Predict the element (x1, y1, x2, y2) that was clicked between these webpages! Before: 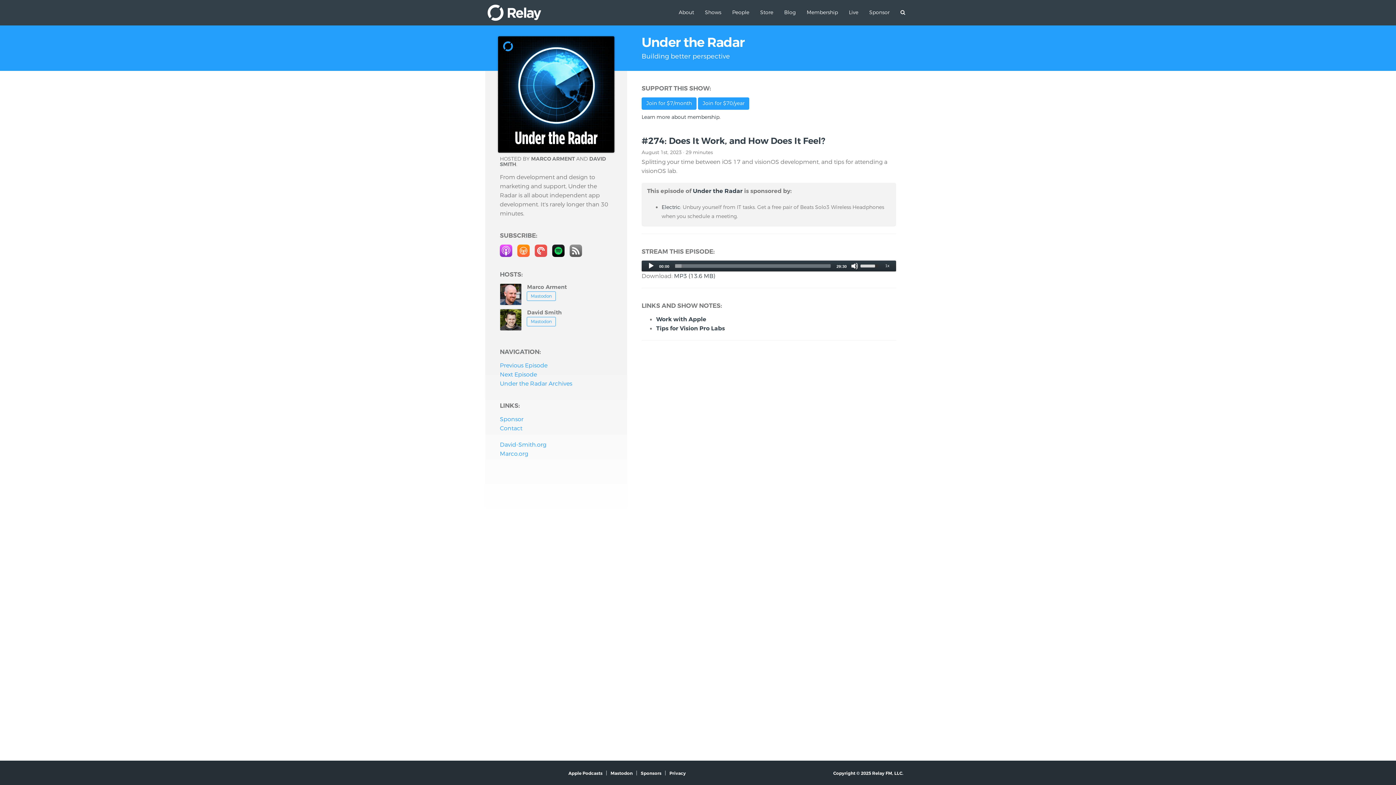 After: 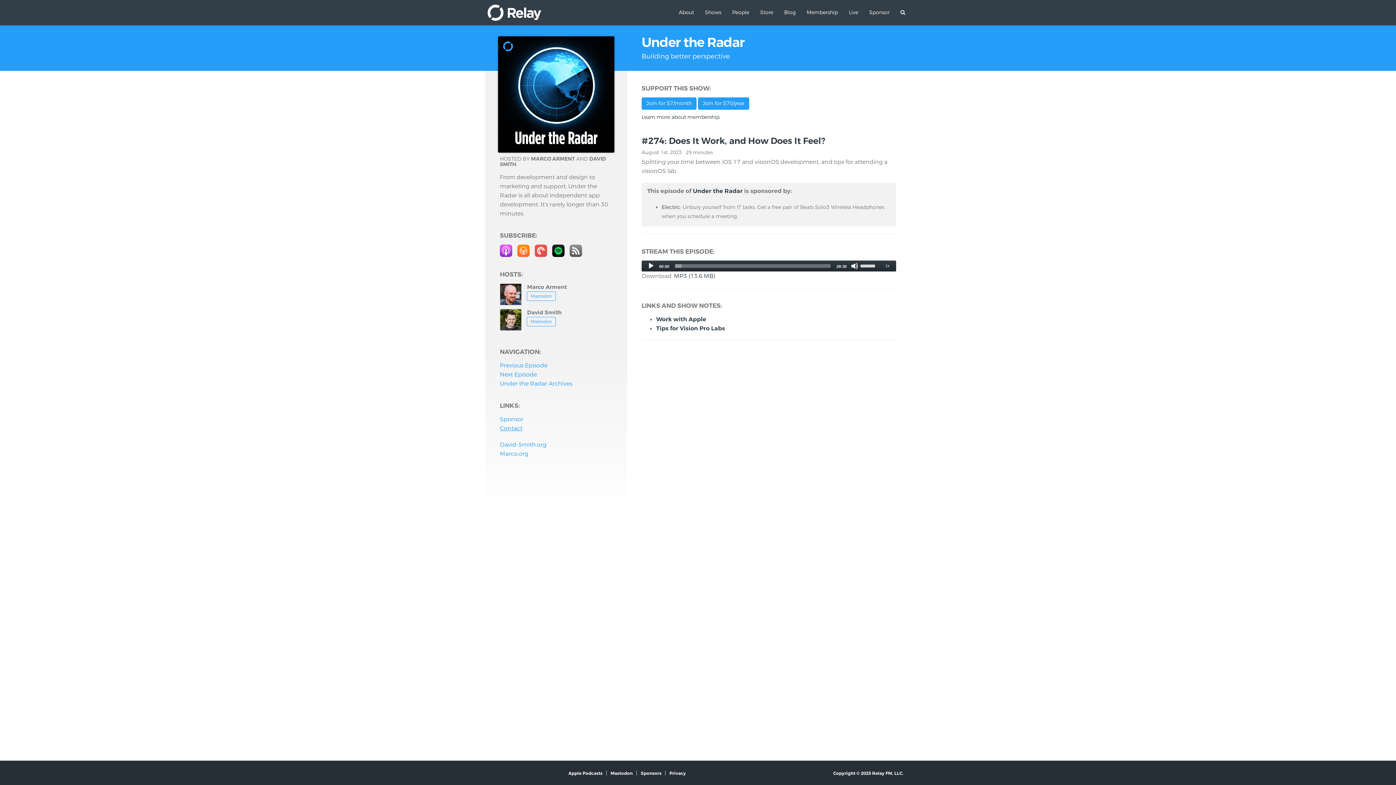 Action: bbox: (500, 424, 522, 432) label: Contact